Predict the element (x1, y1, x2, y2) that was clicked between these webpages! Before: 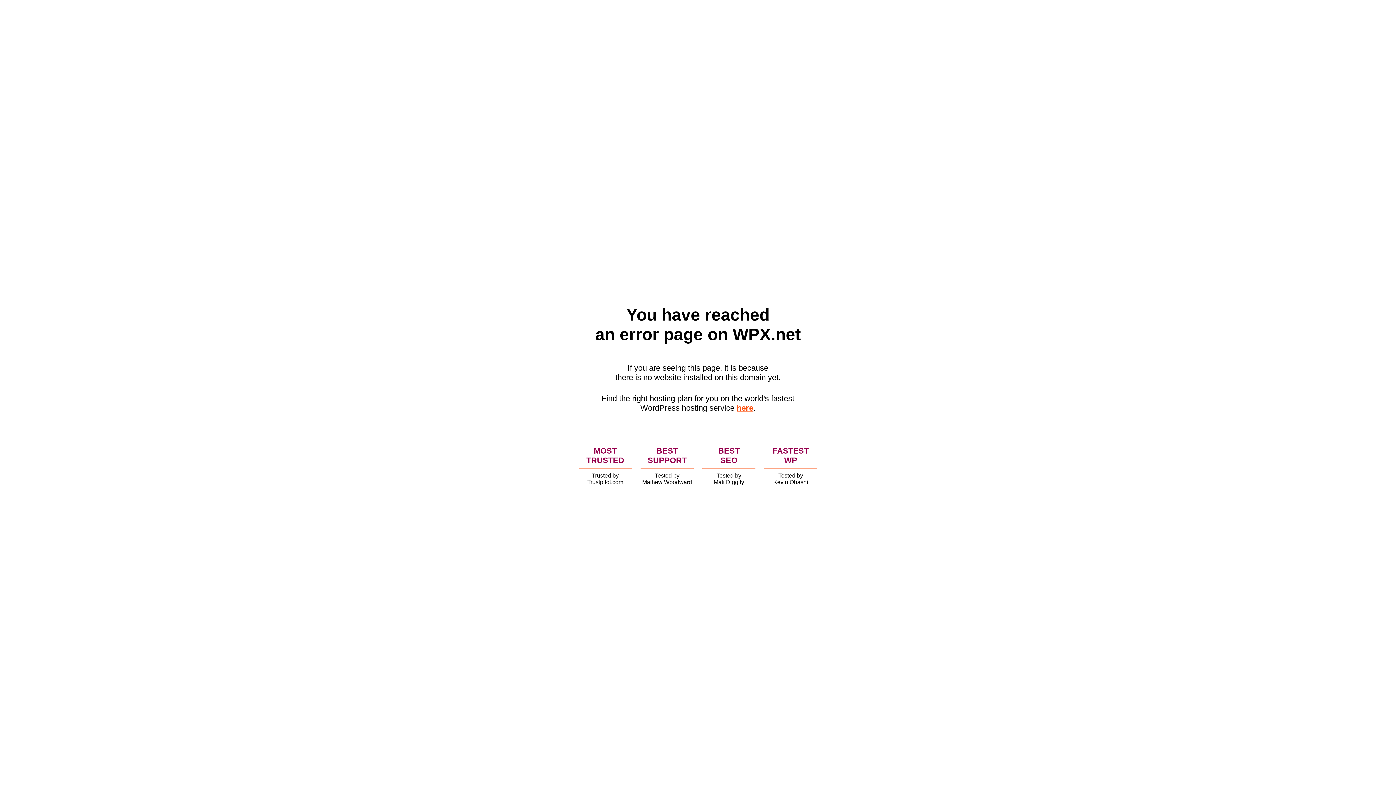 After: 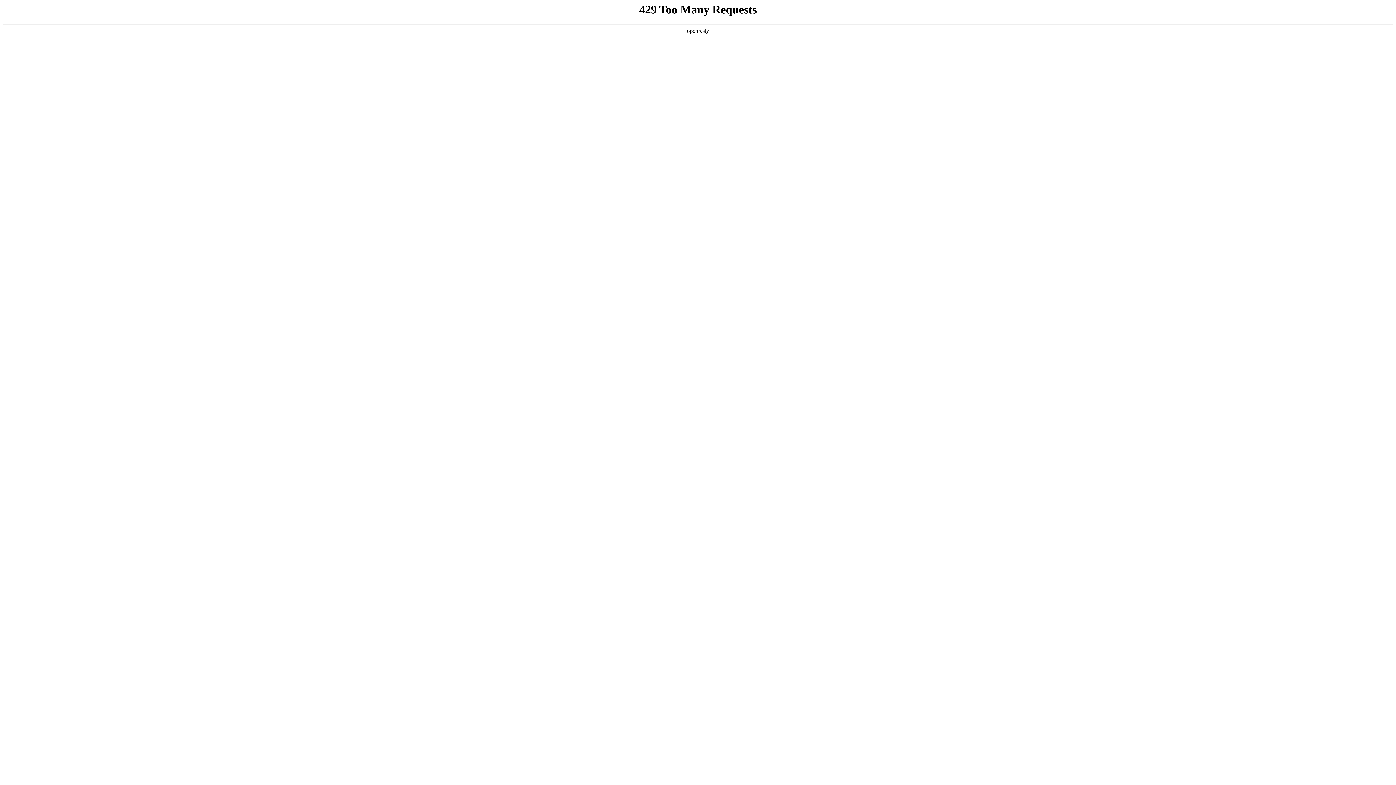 Action: bbox: (736, 403, 753, 412) label: here